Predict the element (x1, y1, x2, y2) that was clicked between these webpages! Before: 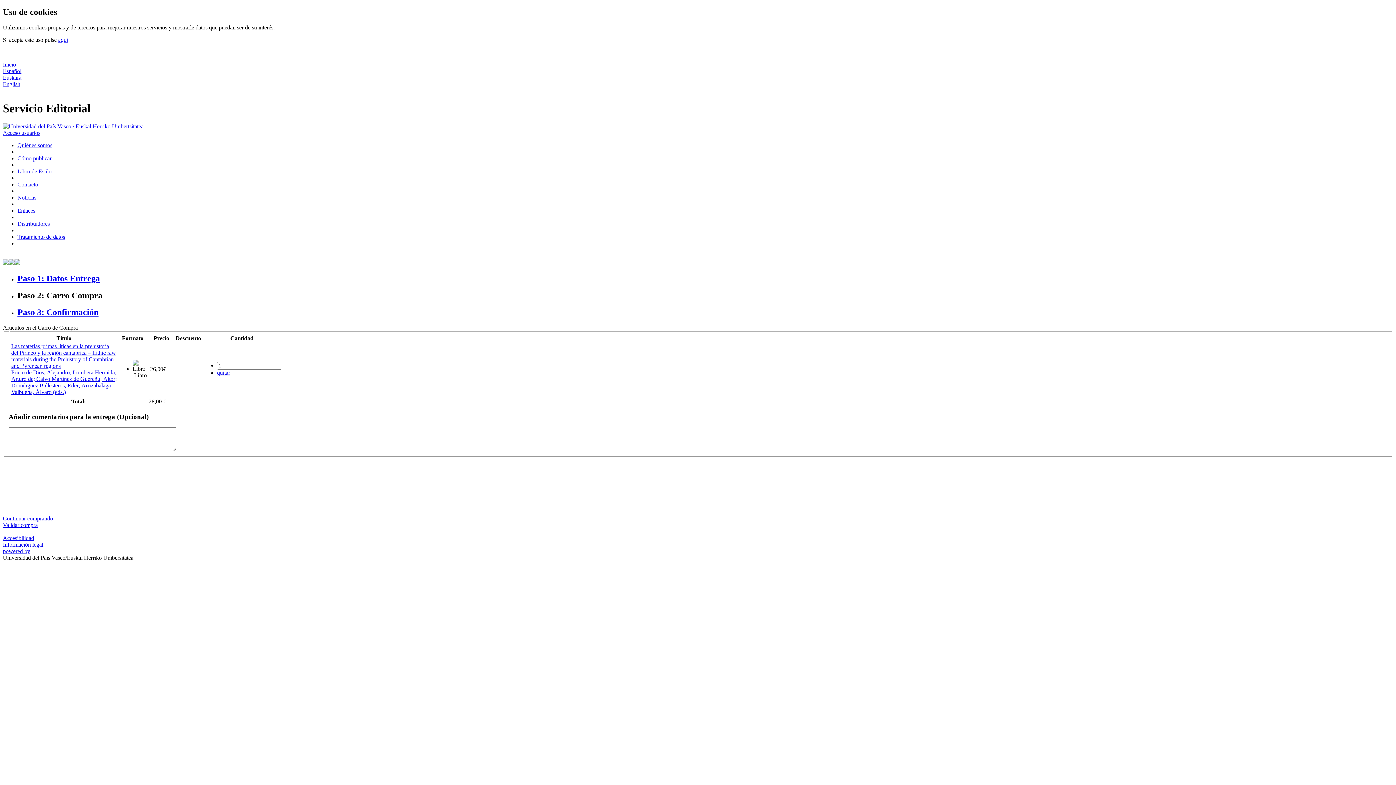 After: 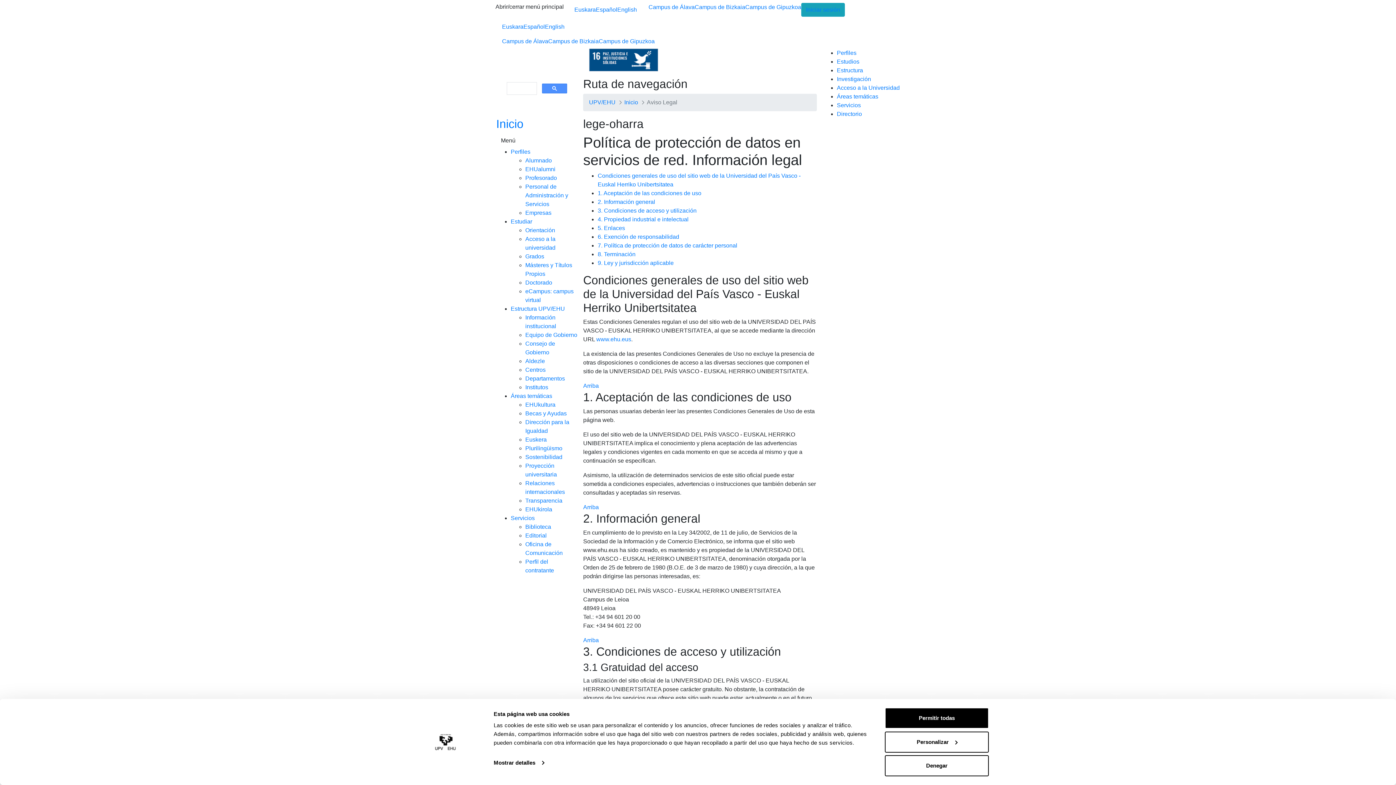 Action: bbox: (2, 541, 43, 548) label: Información legal